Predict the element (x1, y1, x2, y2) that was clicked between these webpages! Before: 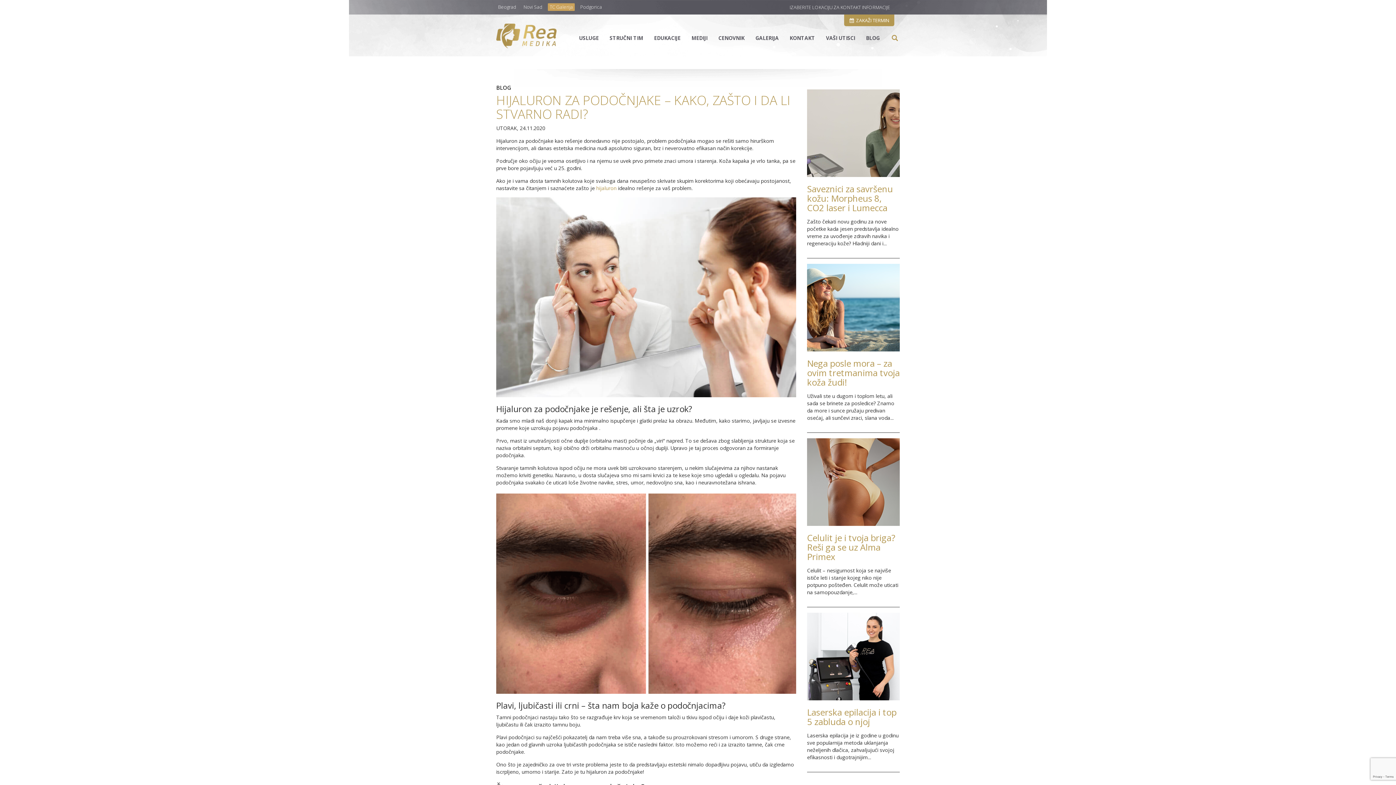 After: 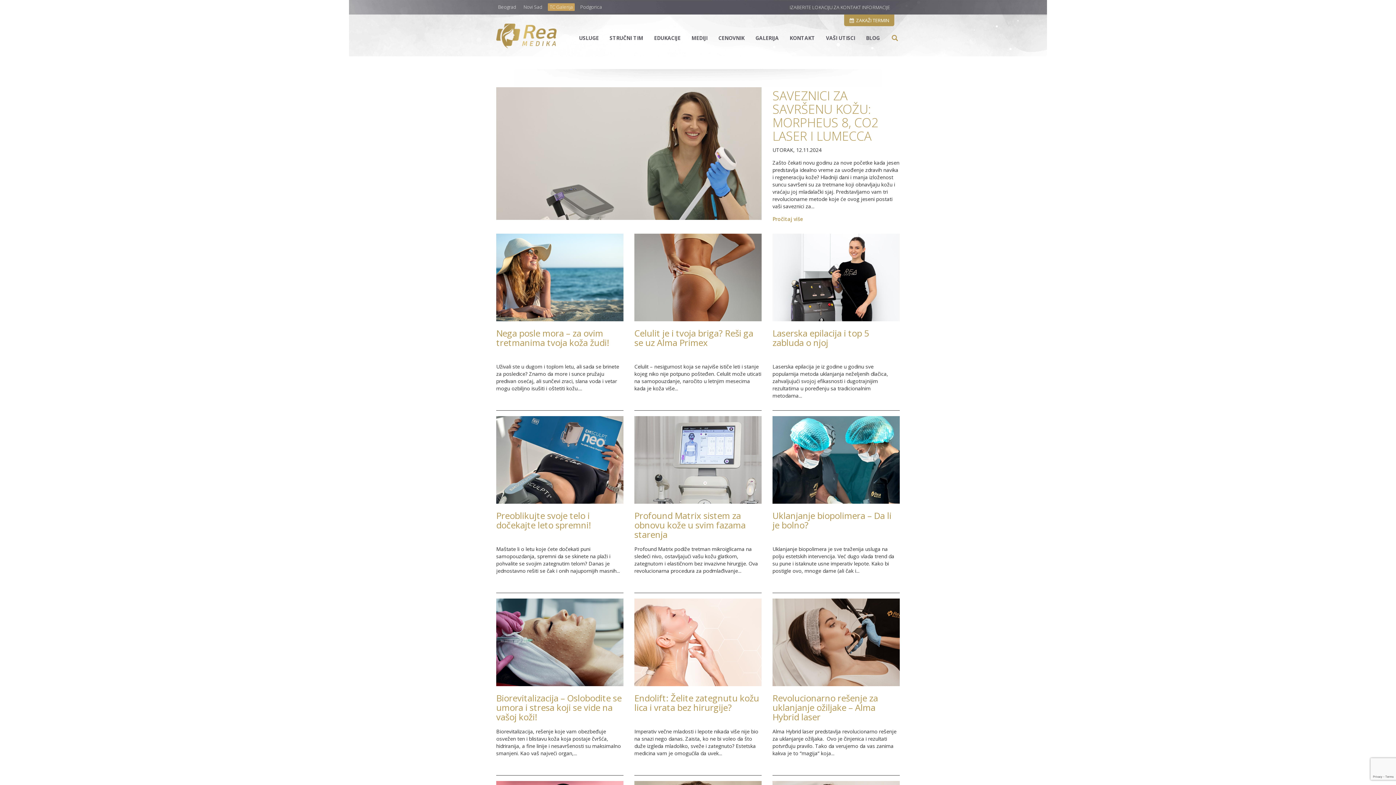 Action: bbox: (860, 27, 885, 49) label: BLOG